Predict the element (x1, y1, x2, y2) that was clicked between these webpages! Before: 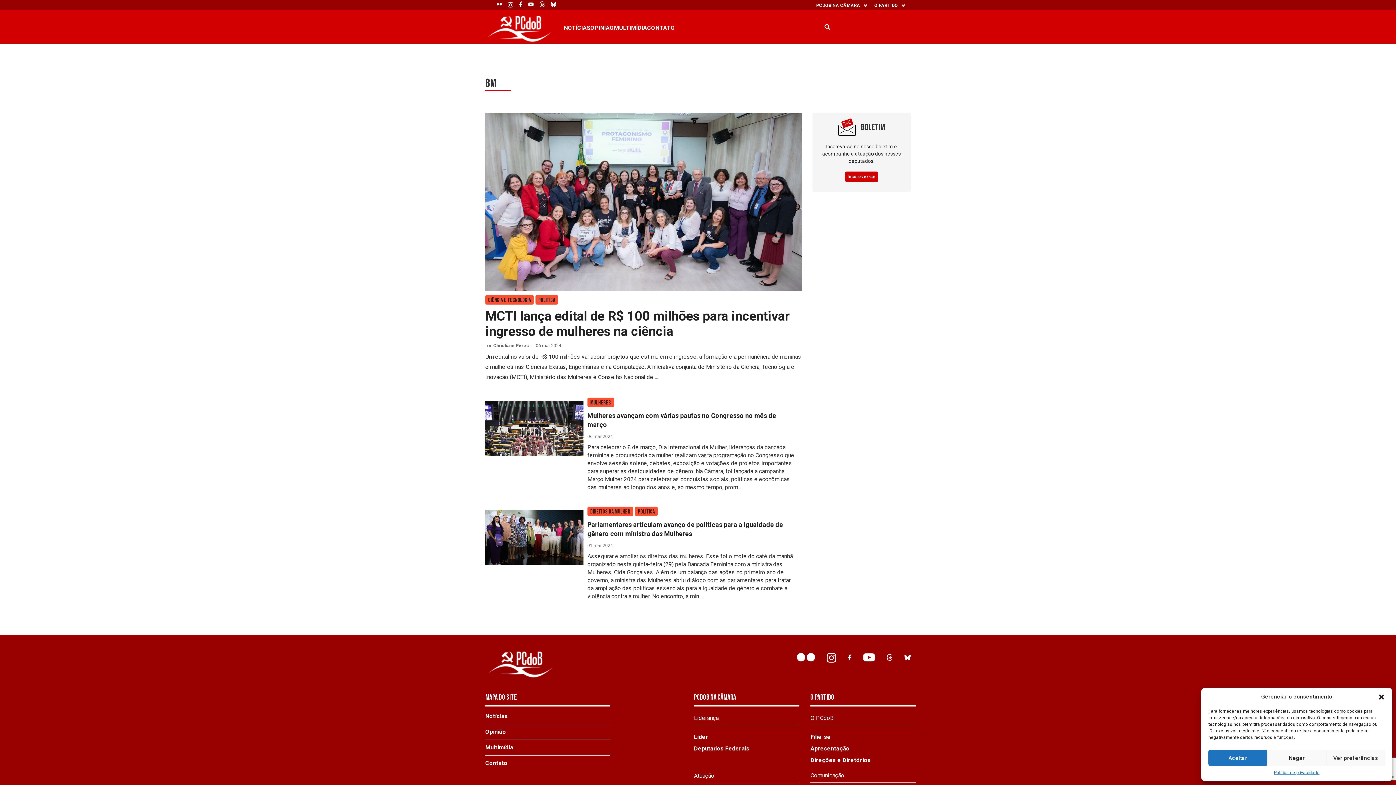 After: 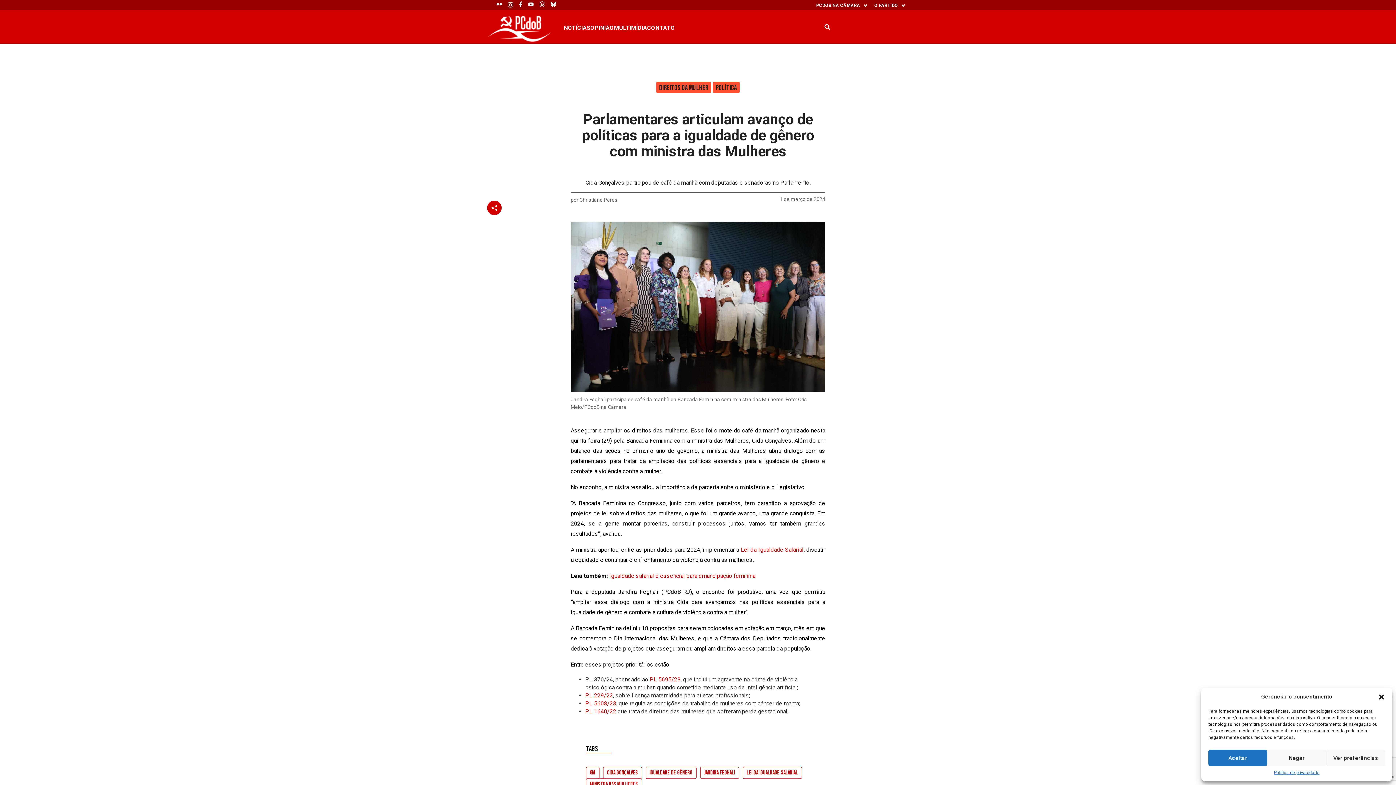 Action: bbox: (587, 520, 794, 538) label: Parlamentares articulam avanço de políticas para a igualdade de gênero com ministra das Mulheres